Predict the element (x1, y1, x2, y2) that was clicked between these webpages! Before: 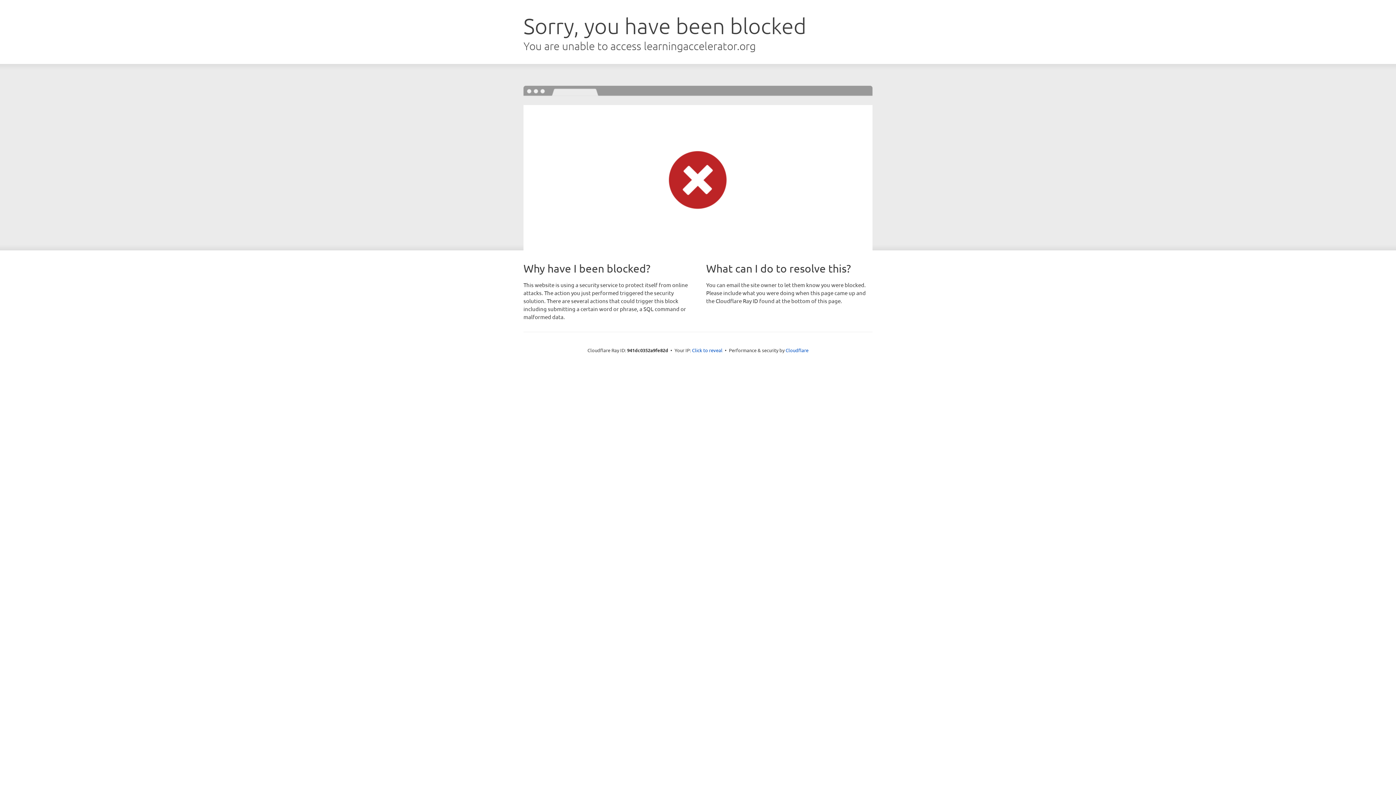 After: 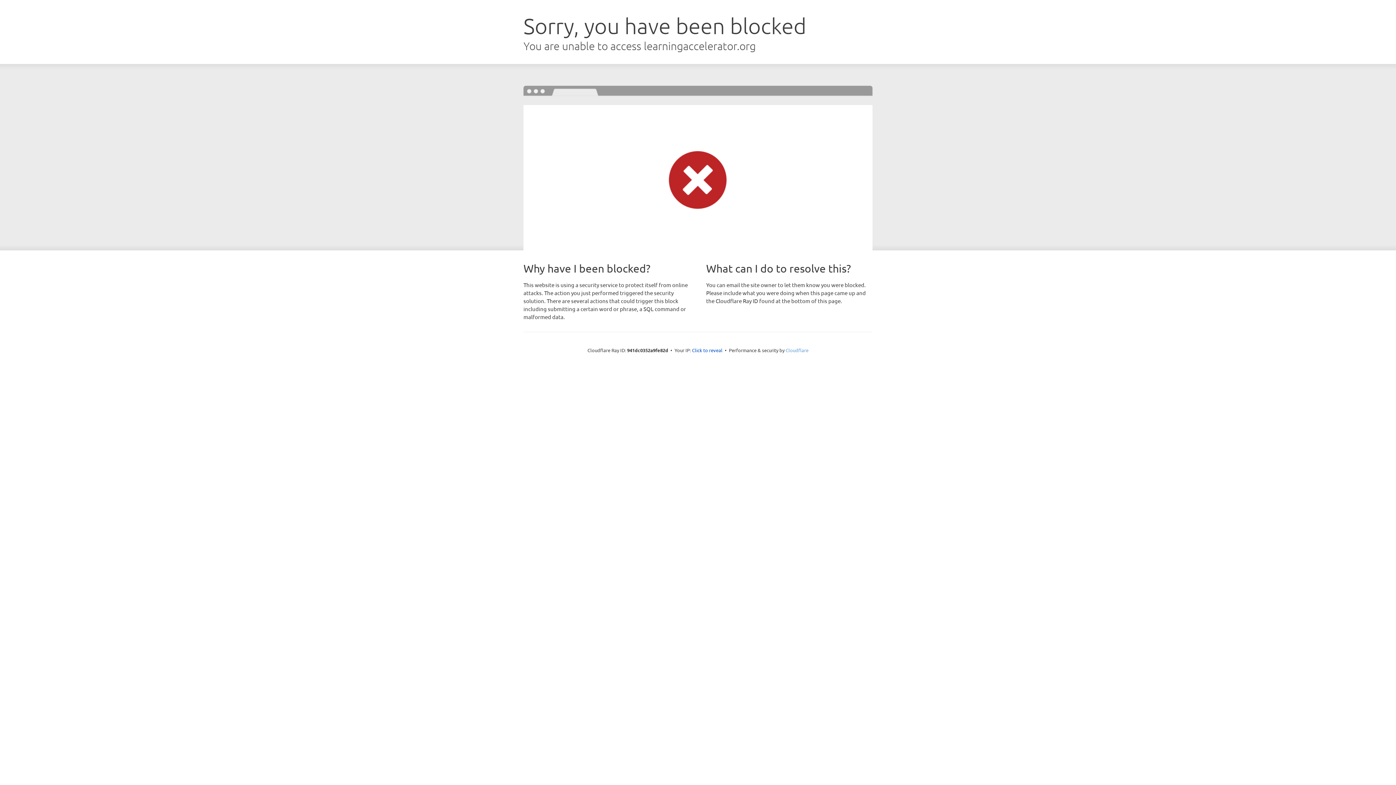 Action: label: Cloudflare bbox: (785, 347, 808, 353)